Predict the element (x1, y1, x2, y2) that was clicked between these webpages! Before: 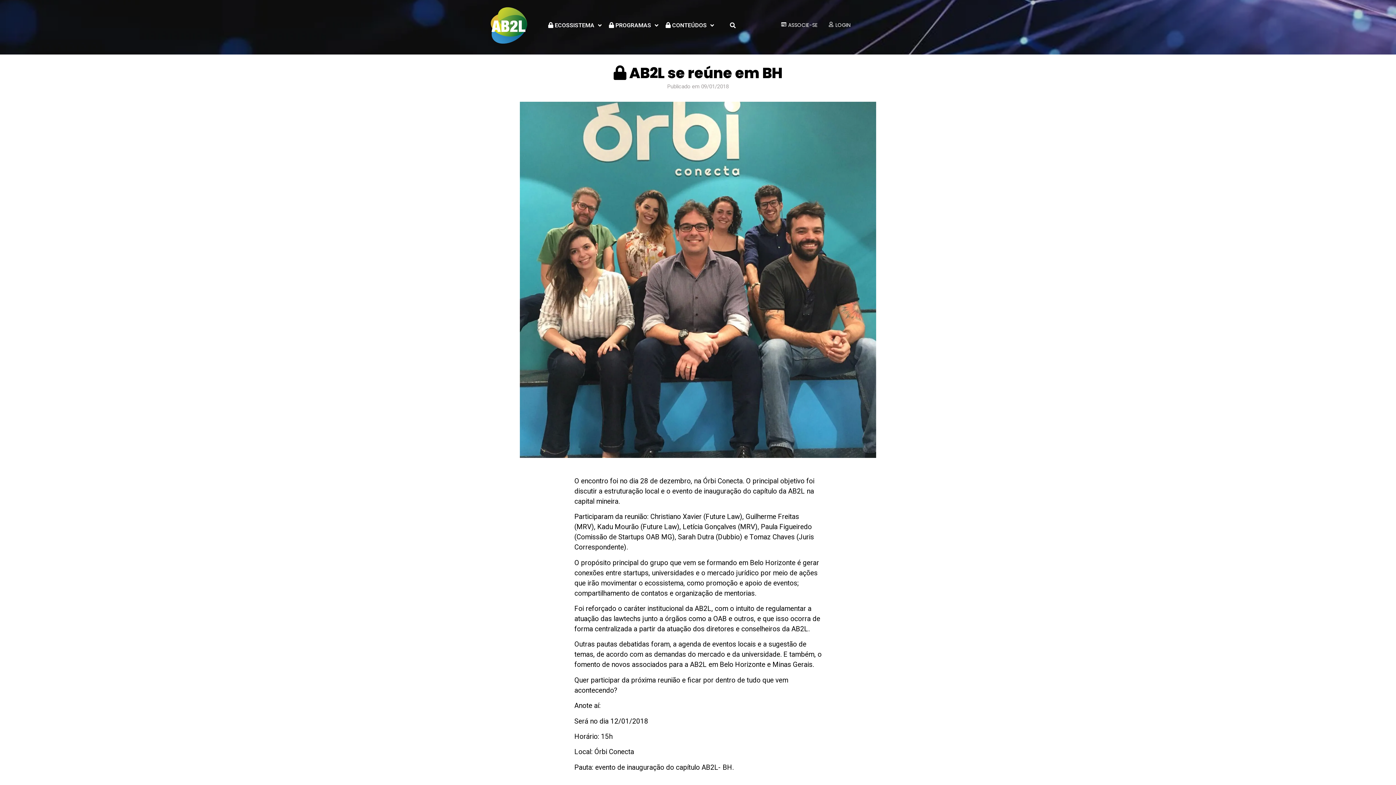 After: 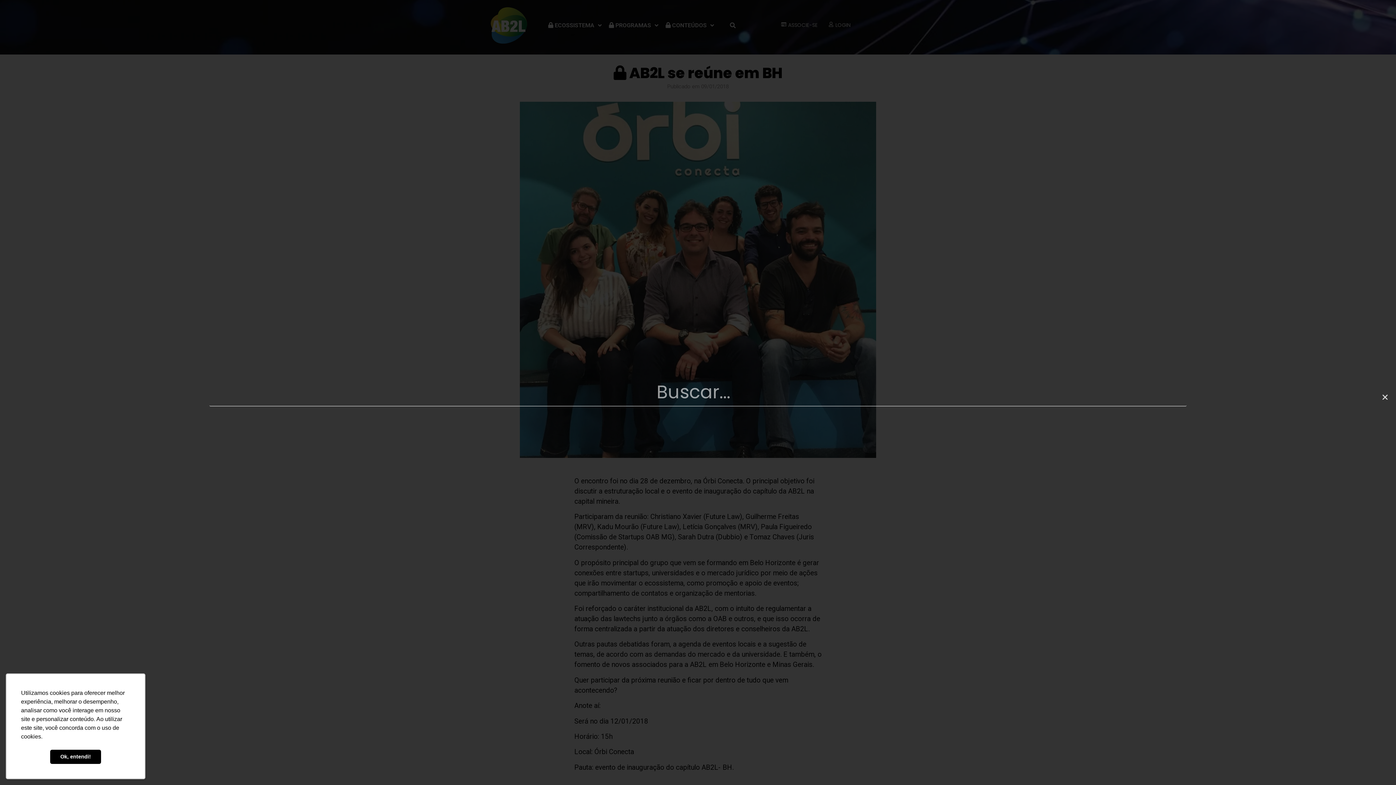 Action: bbox: (727, 19, 738, 30) label: Pesquisar